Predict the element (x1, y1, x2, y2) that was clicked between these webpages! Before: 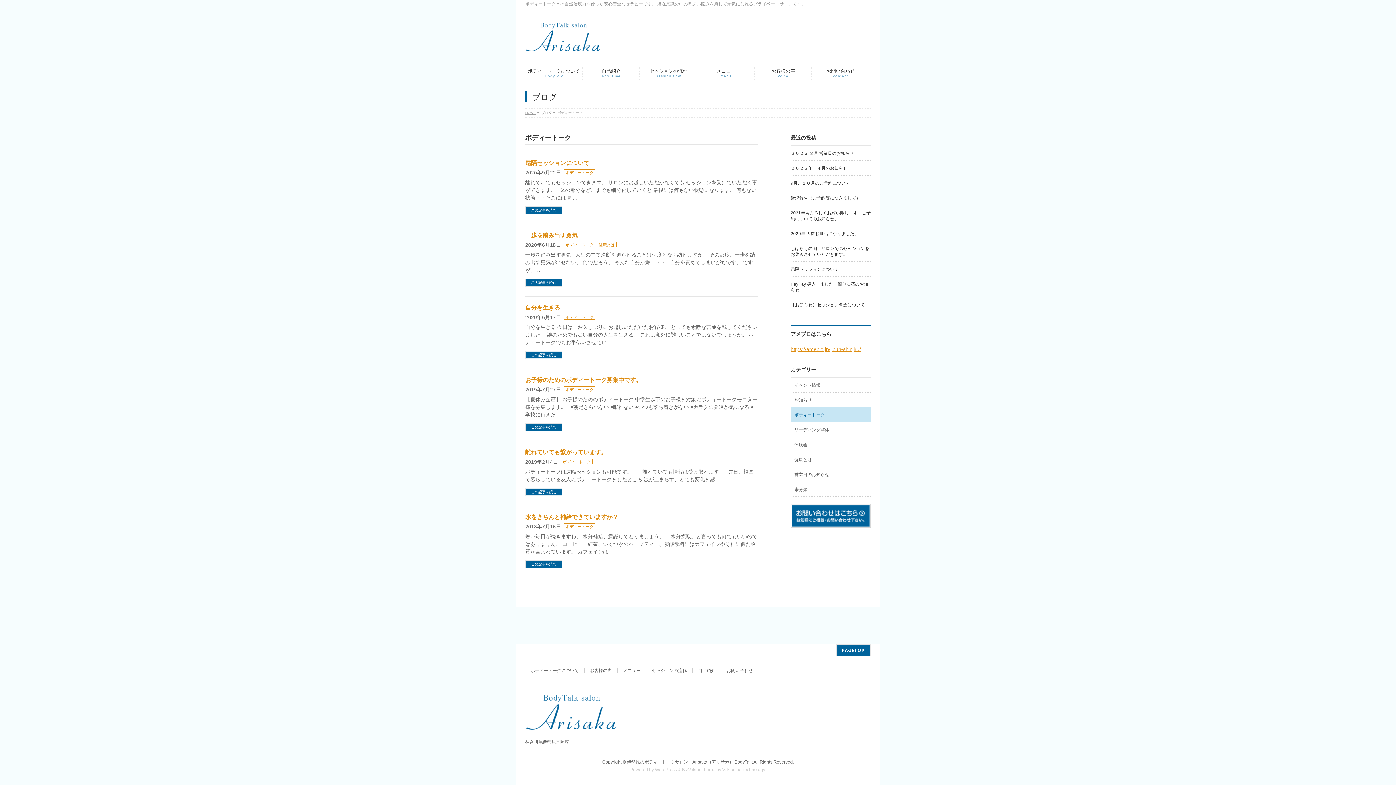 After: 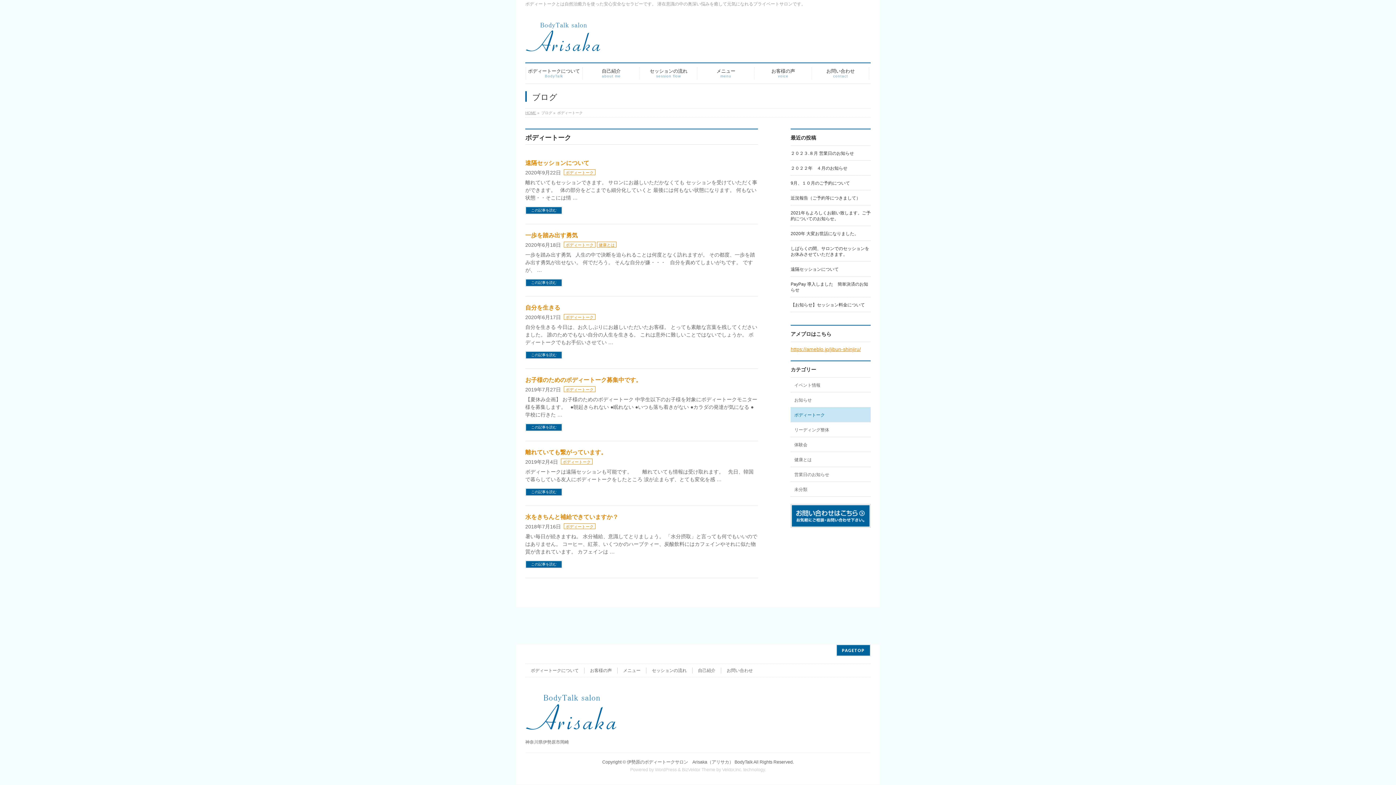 Action: label: ボディートーク bbox: (561, 458, 592, 464)